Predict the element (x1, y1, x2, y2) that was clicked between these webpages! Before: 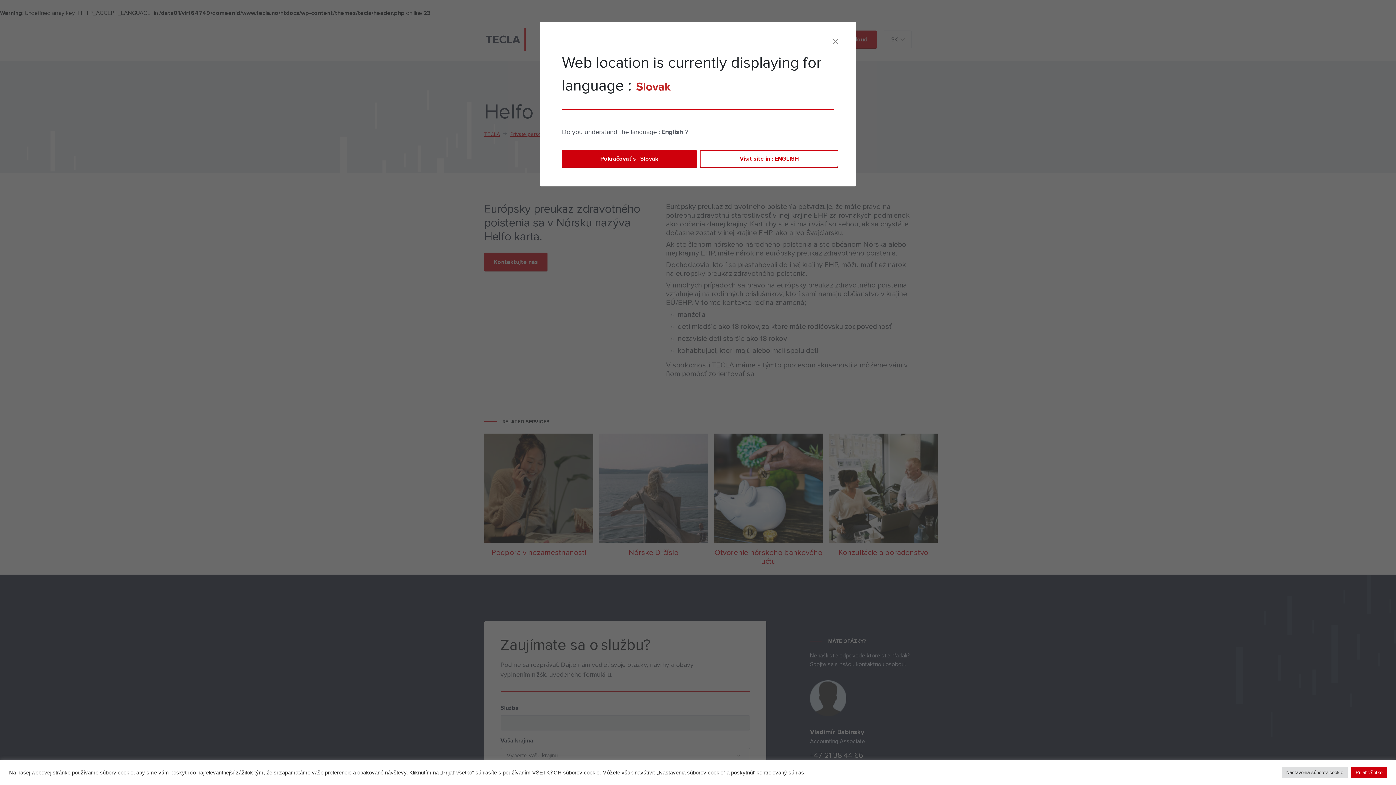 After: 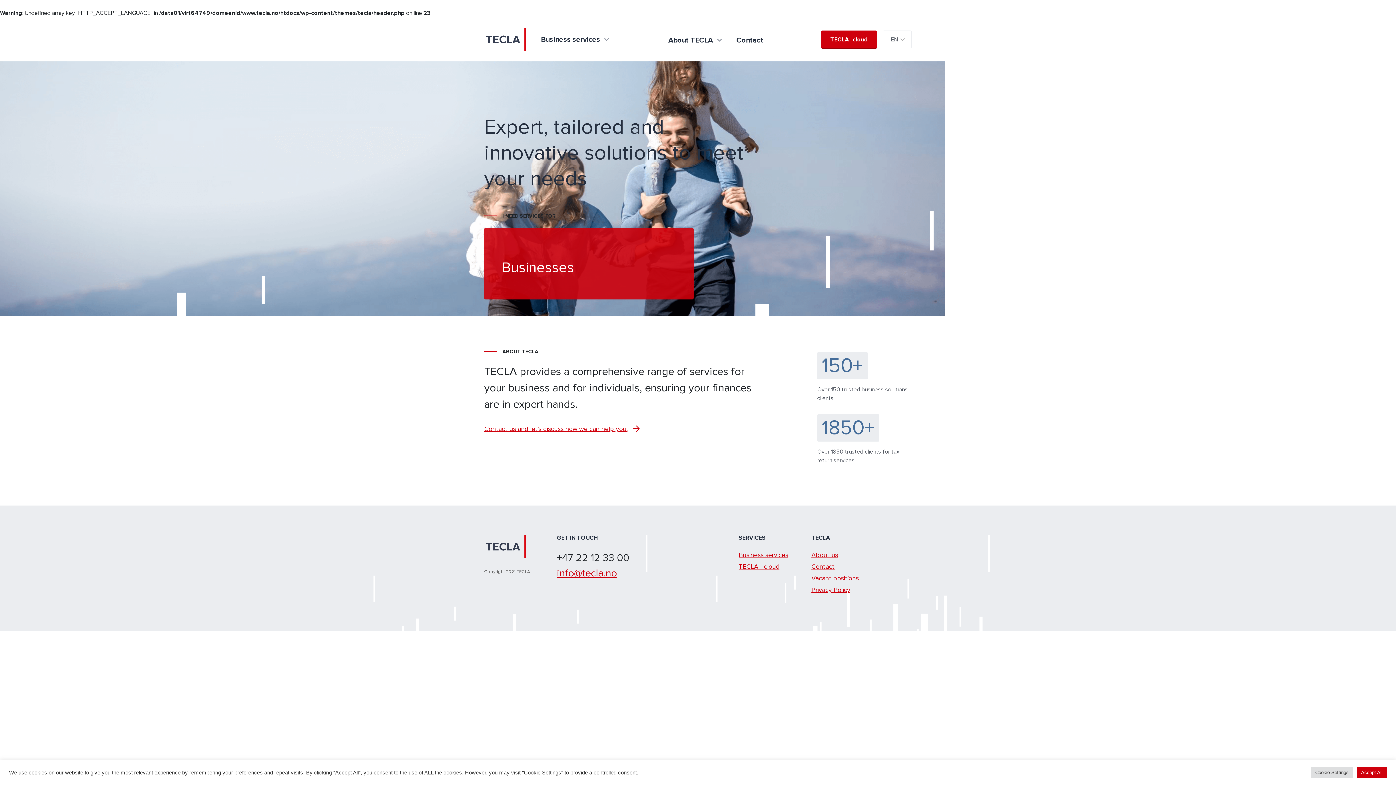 Action: bbox: (700, 150, 838, 167) label: Visit site in :
 ENGLISH